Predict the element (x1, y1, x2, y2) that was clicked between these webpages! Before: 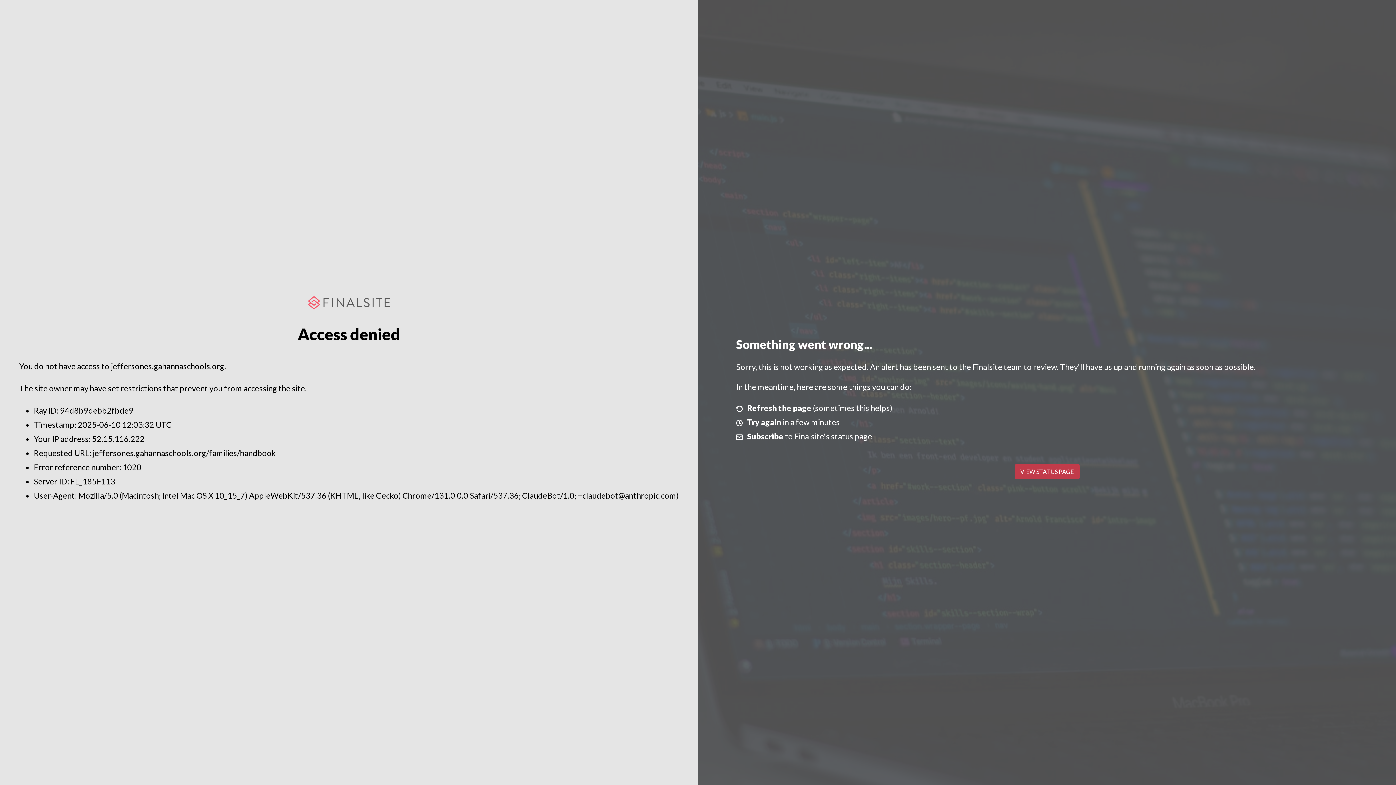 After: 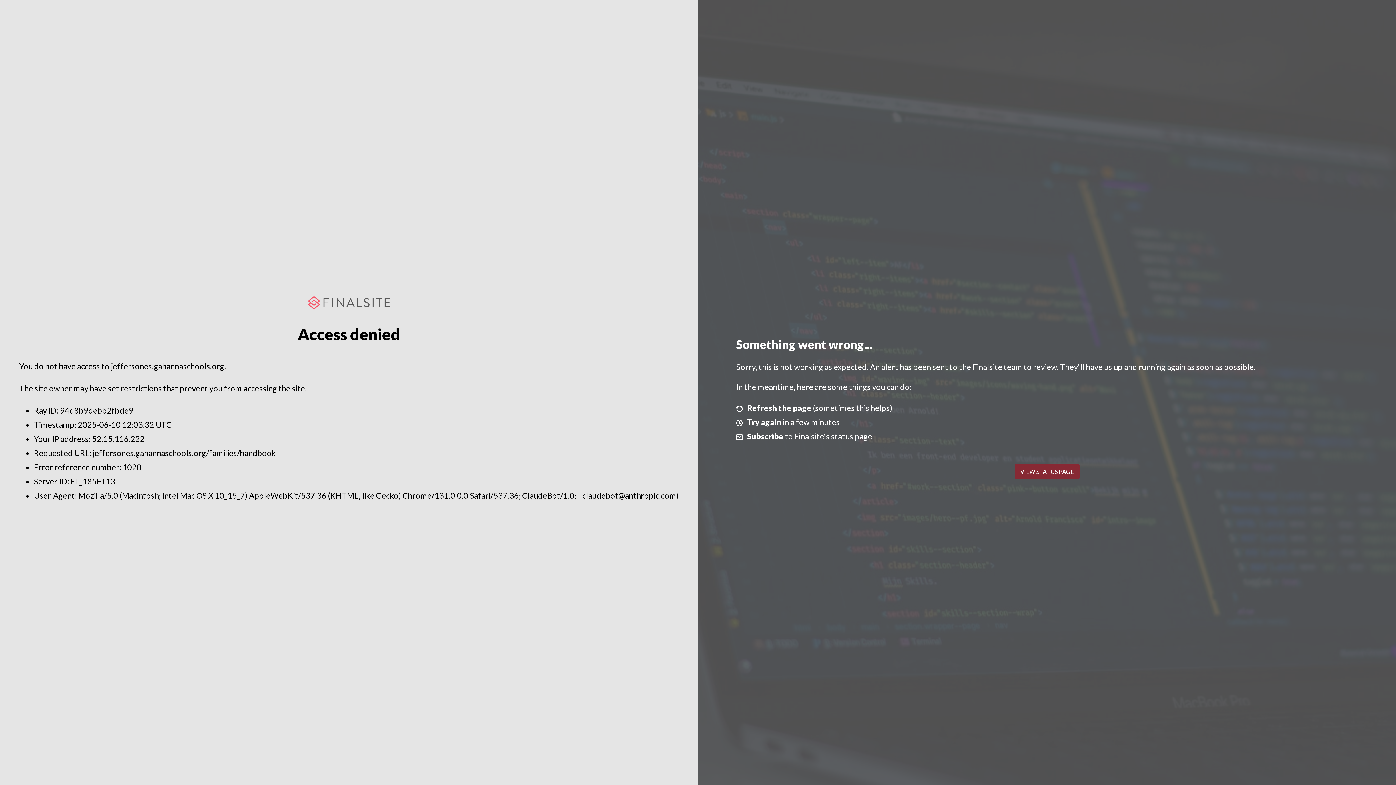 Action: label: VIEW STATUS PAGE bbox: (1014, 464, 1079, 479)